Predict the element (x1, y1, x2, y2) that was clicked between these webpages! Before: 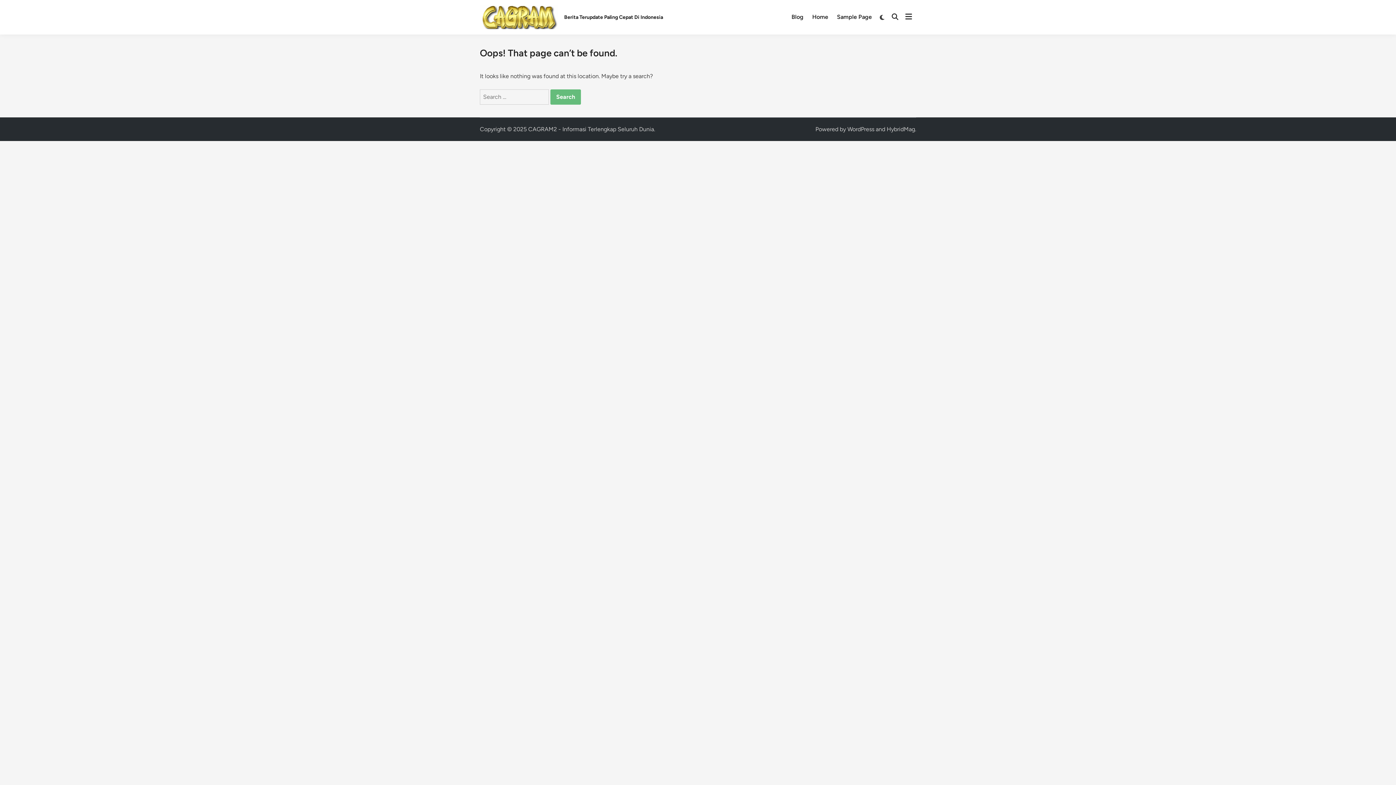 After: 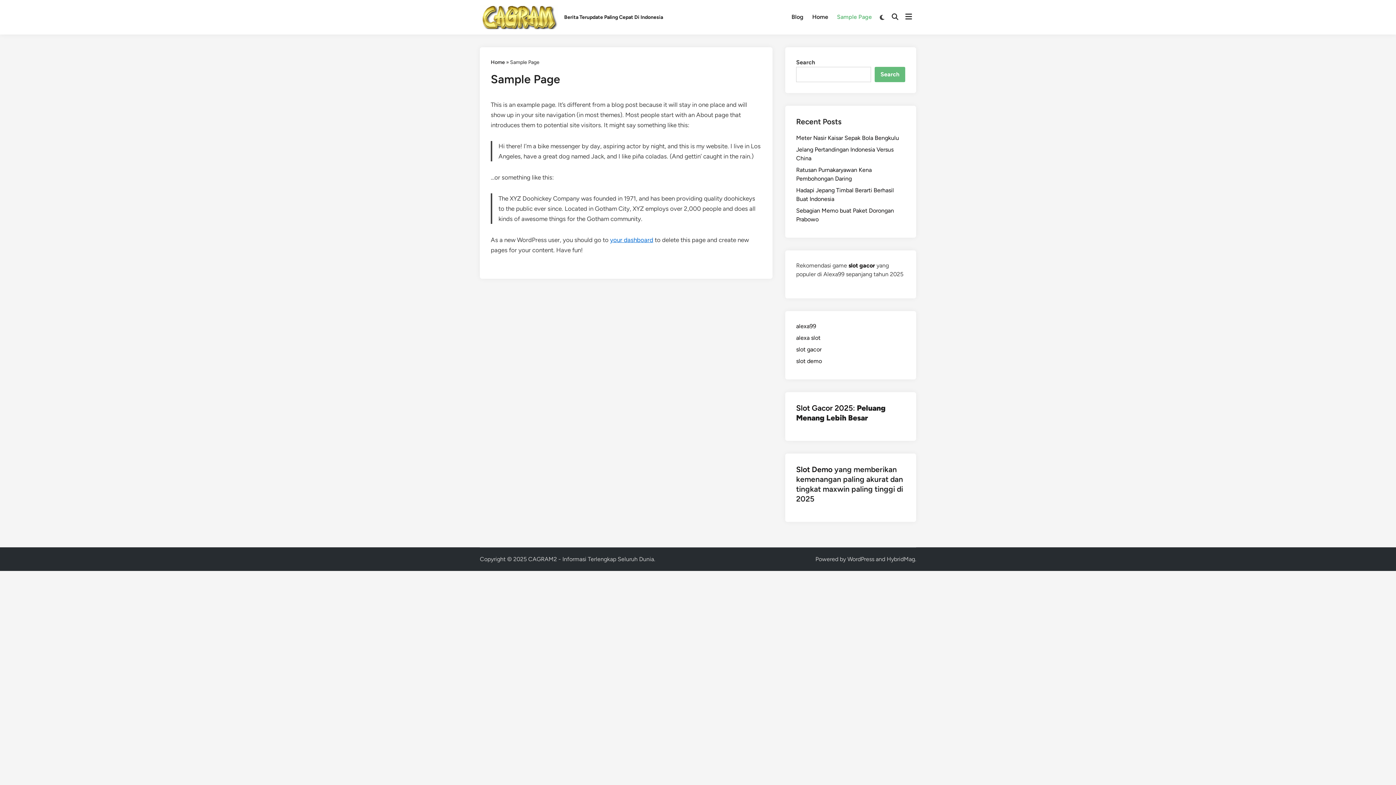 Action: label: Sample Page bbox: (832, 8, 876, 26)